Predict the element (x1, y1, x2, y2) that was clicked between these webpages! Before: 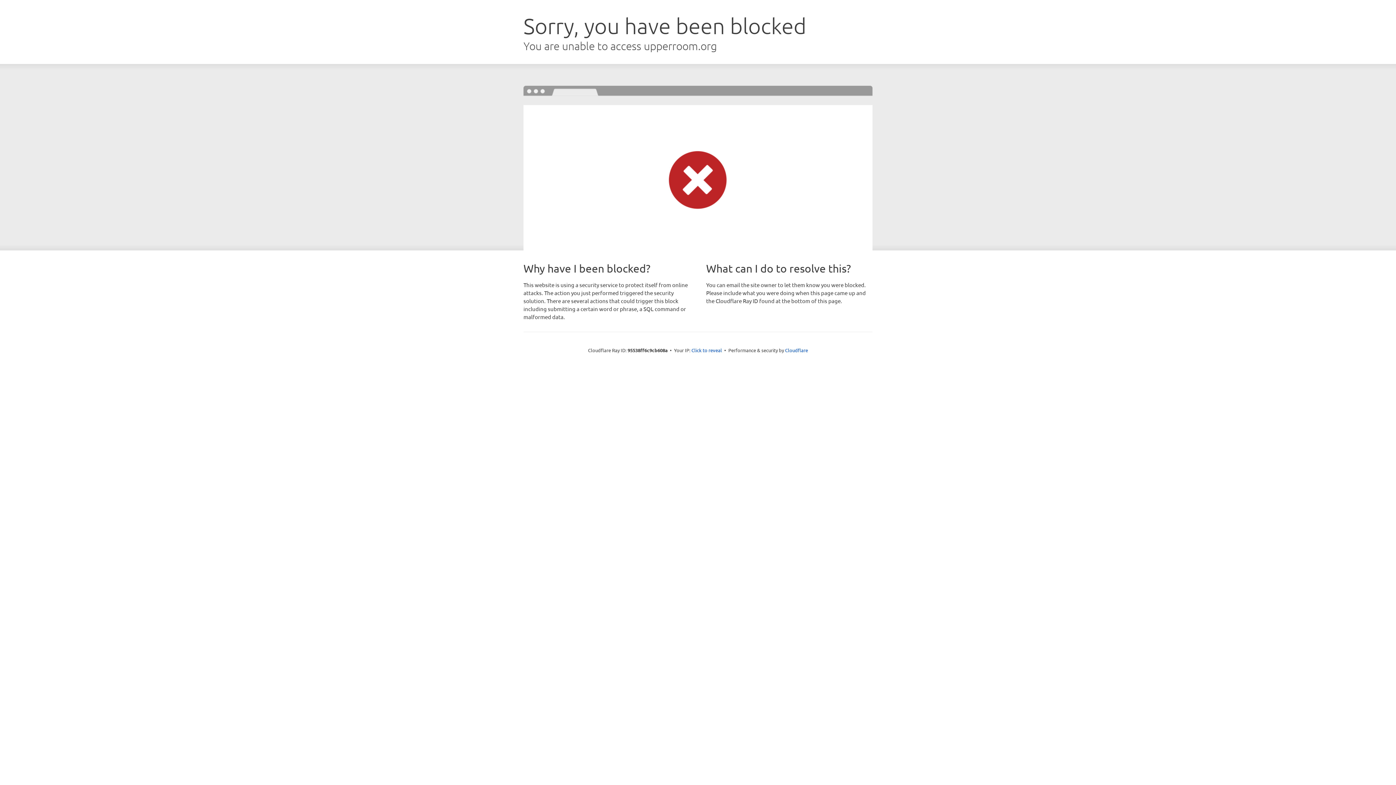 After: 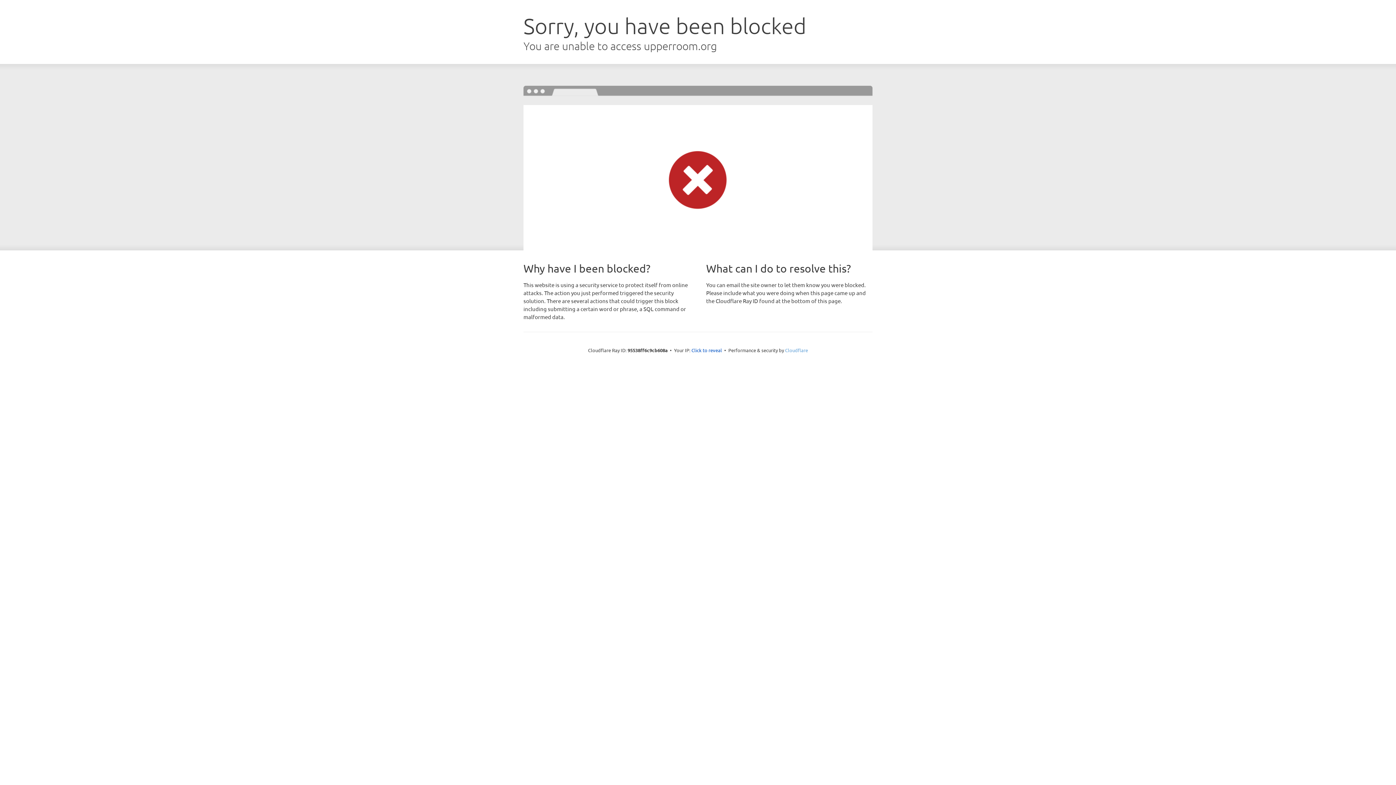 Action: label: Cloudflare bbox: (785, 347, 808, 353)